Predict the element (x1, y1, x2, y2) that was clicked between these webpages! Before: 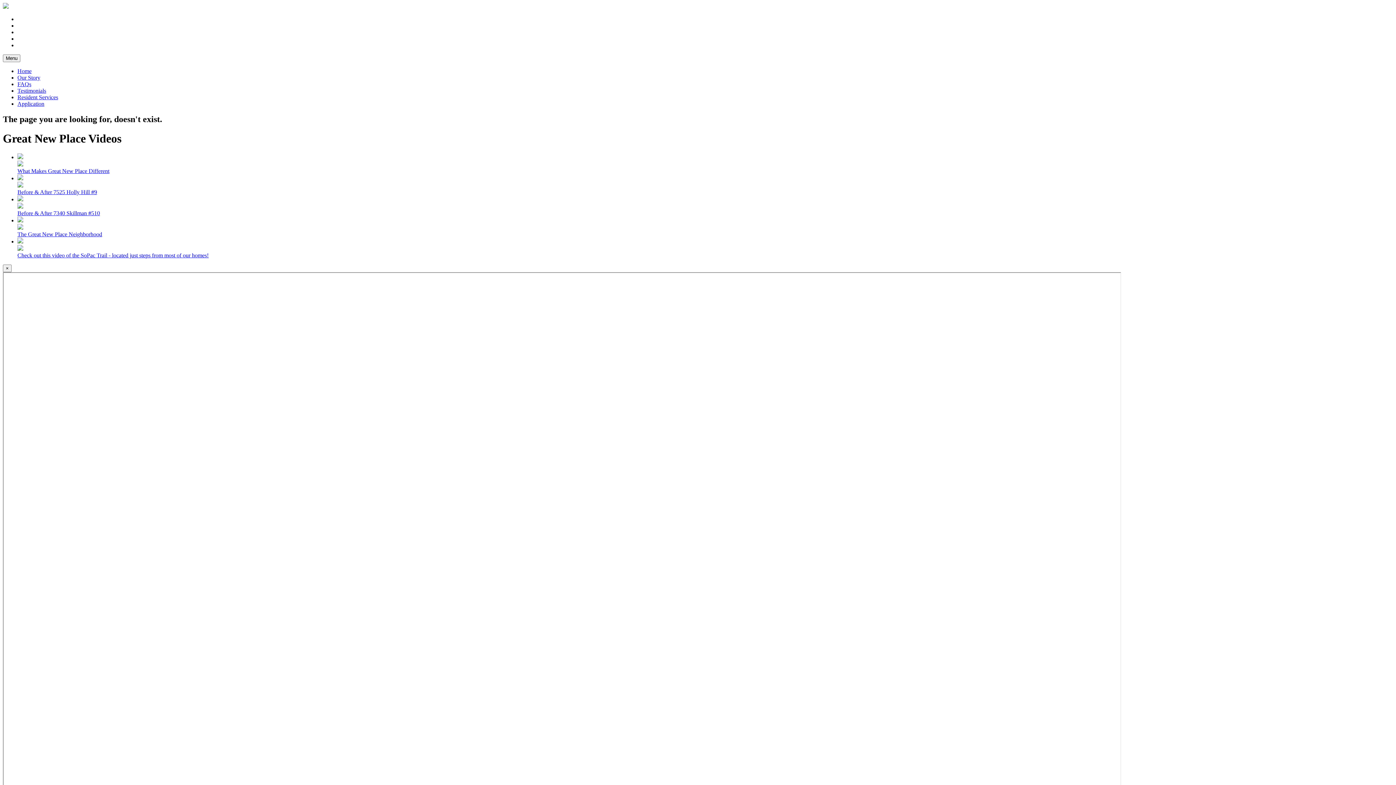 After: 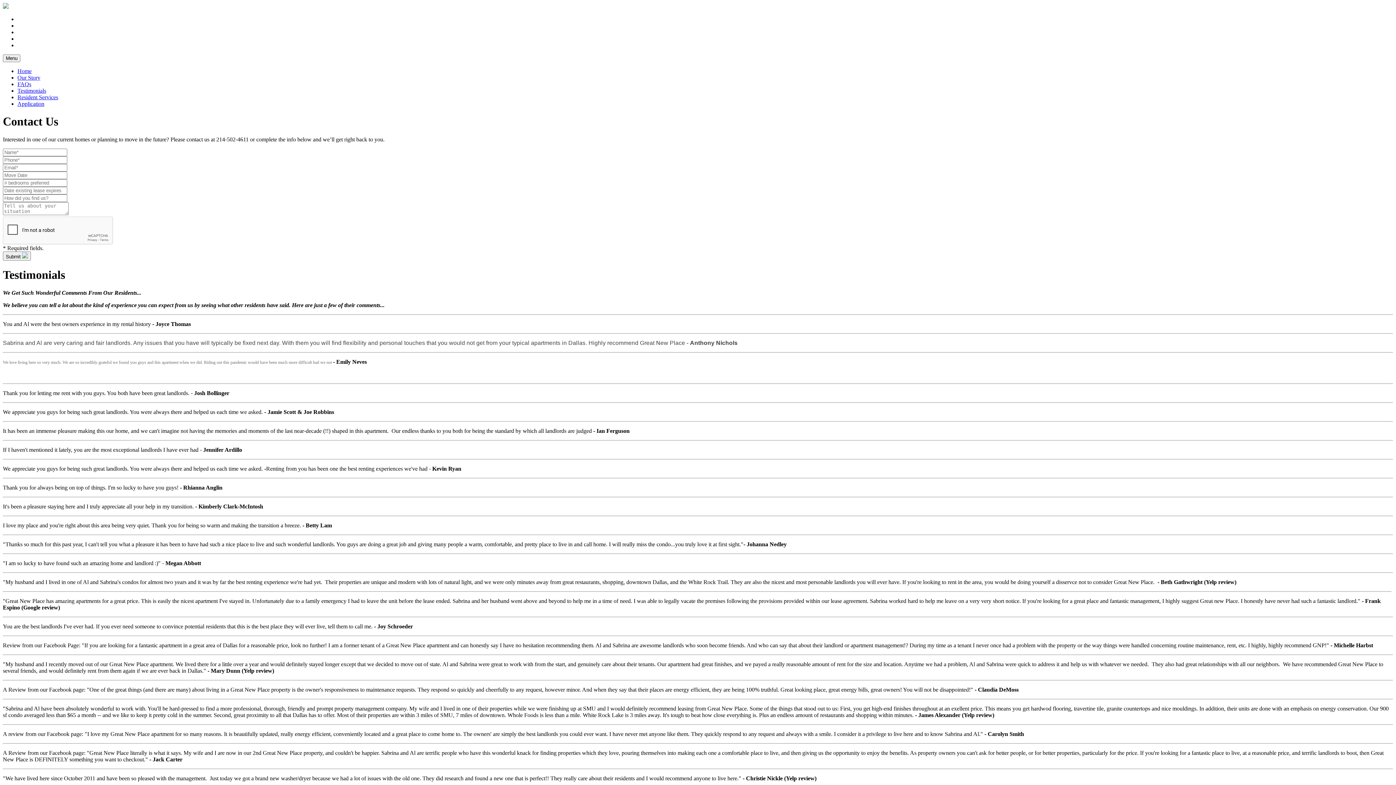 Action: label: Testimonials bbox: (17, 87, 46, 93)